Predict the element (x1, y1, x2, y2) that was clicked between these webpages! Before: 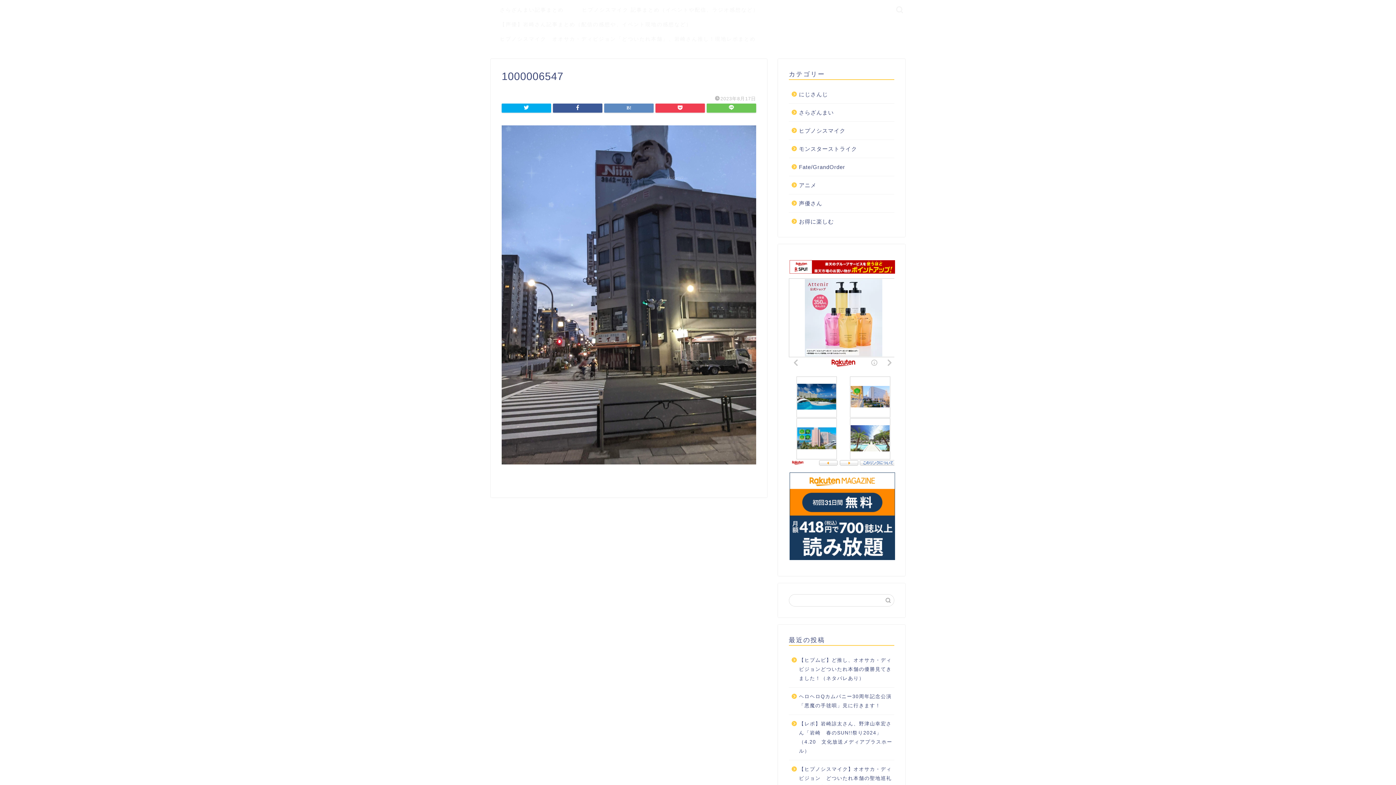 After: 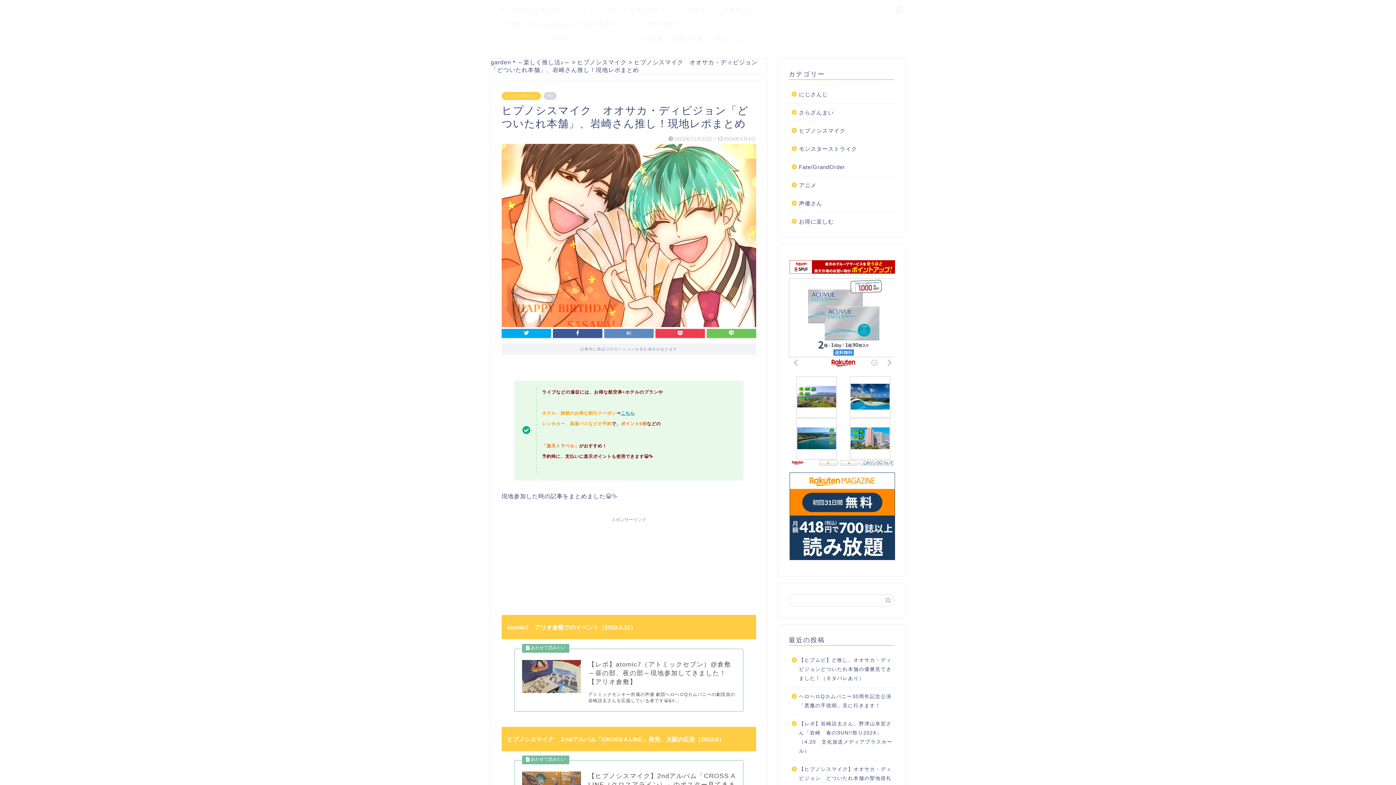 Action: label: ヒプノシスマイク　オオサカ・ディビジョン「どついたれ本舗」、岩崎さん推し！現地レポまとめ bbox: (490, 33, 765, 48)